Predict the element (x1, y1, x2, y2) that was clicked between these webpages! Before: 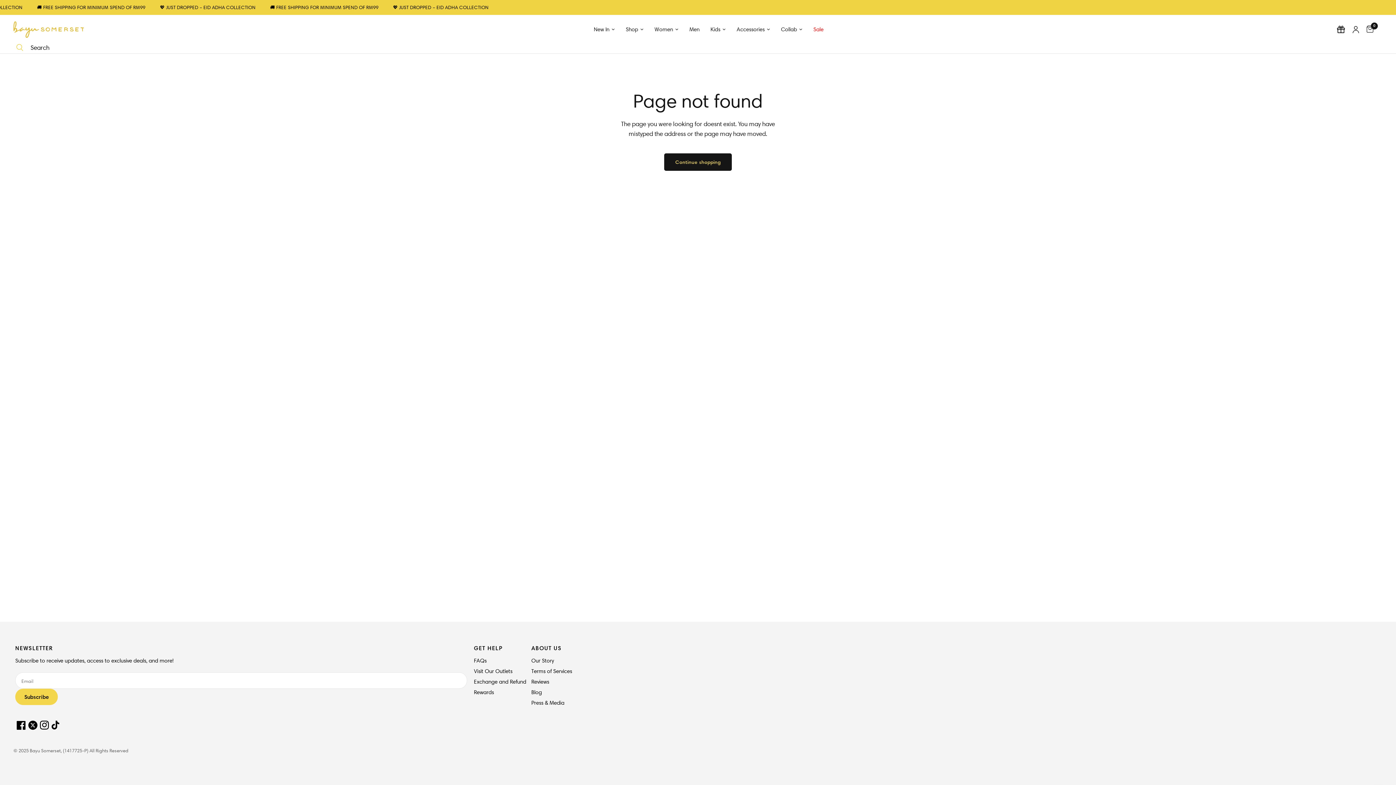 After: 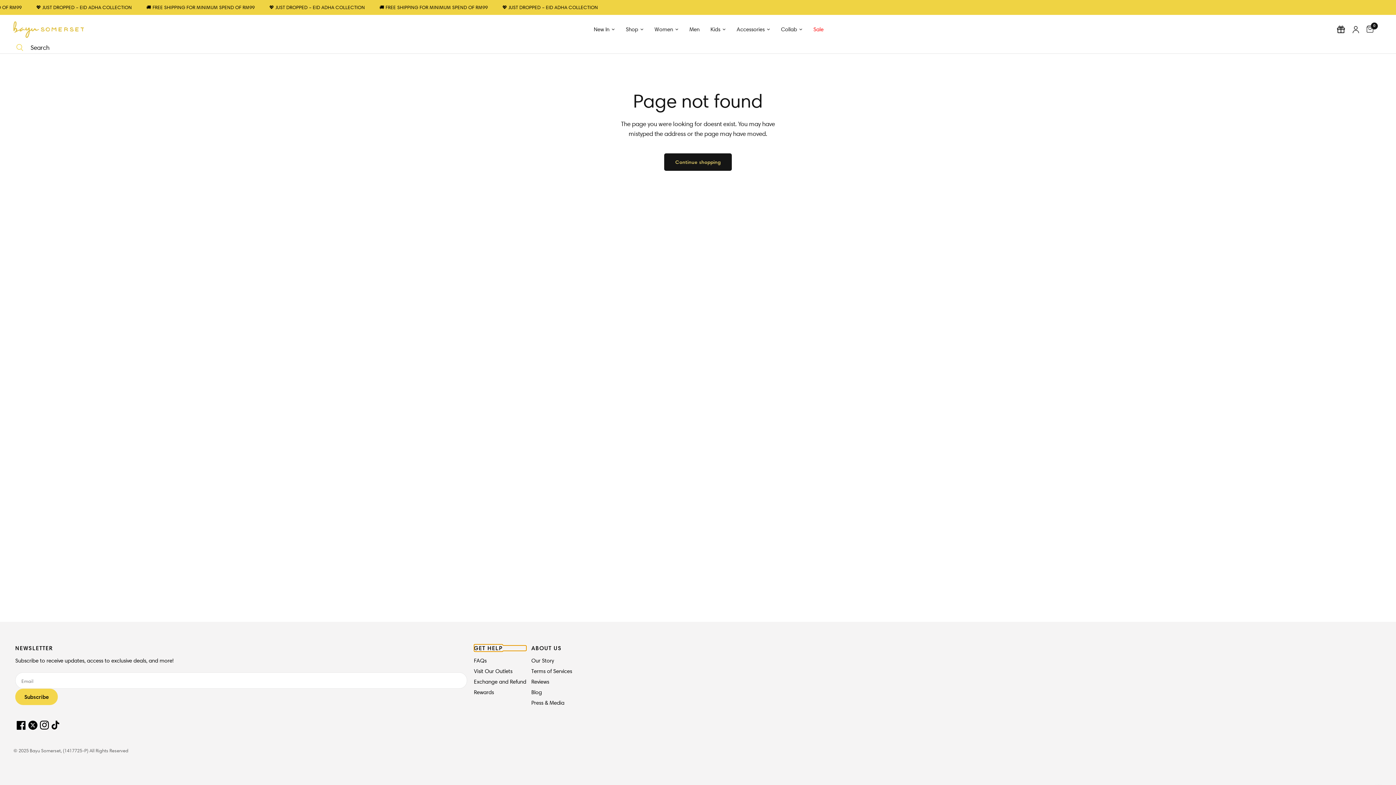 Action: bbox: (474, 645, 526, 651) label: GET HELP